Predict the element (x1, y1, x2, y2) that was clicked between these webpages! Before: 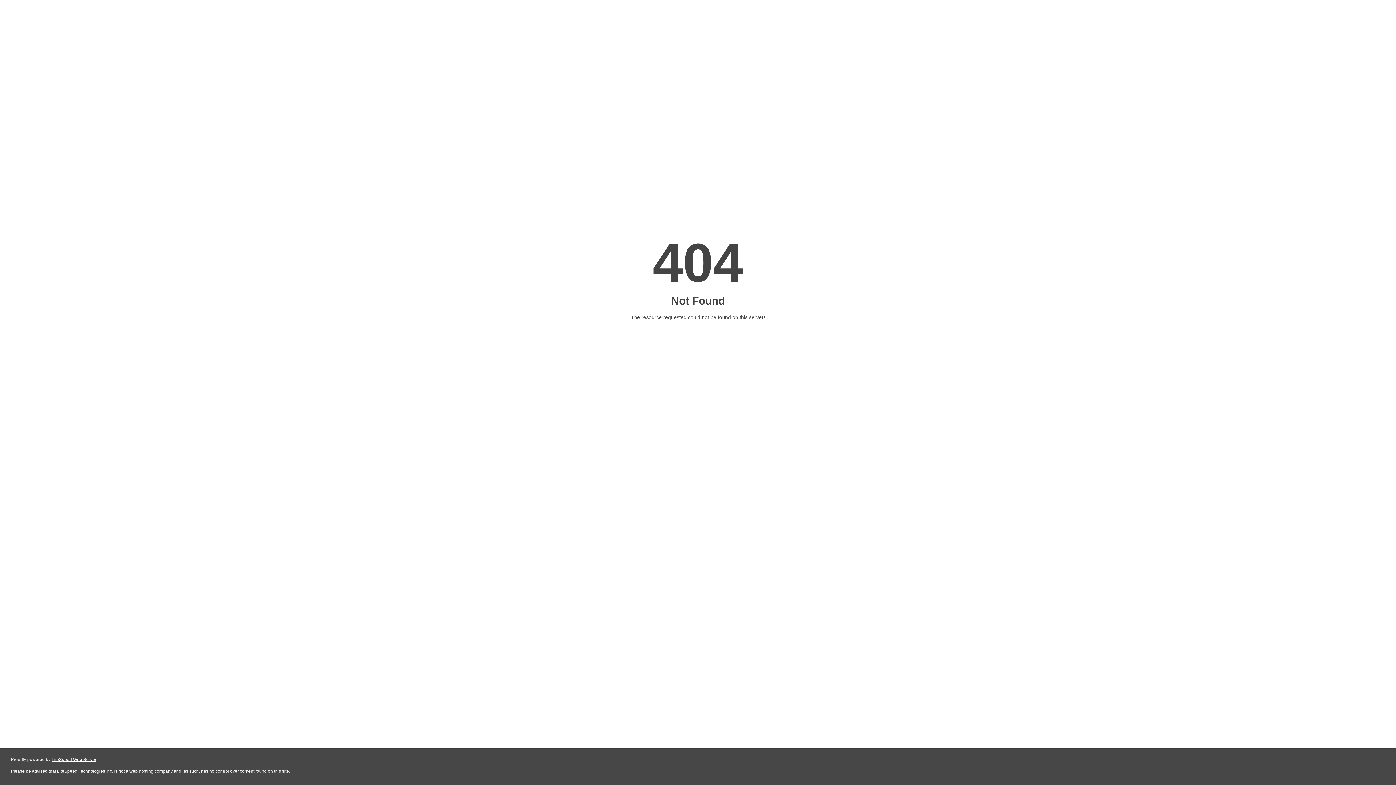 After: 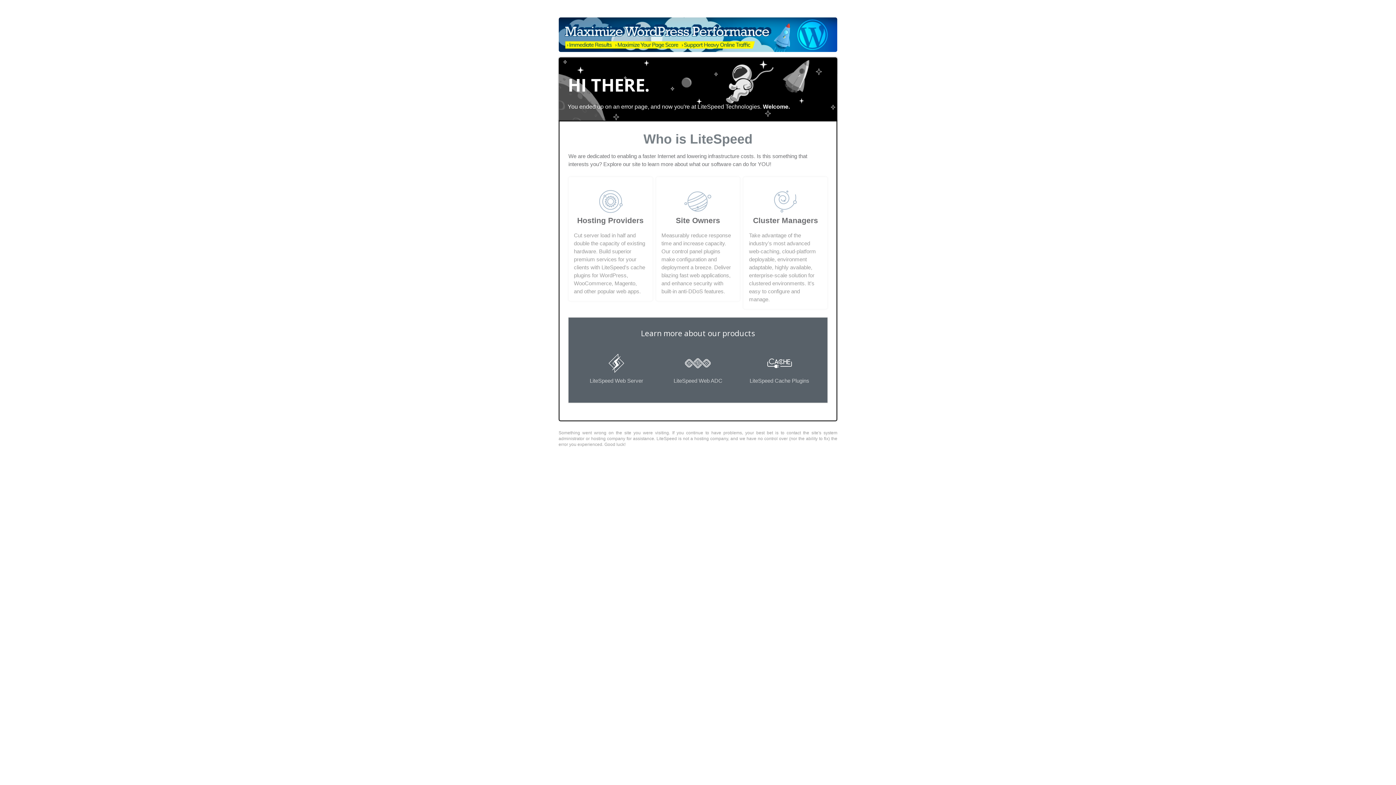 Action: bbox: (51, 757, 96, 762) label: LiteSpeed Web Server